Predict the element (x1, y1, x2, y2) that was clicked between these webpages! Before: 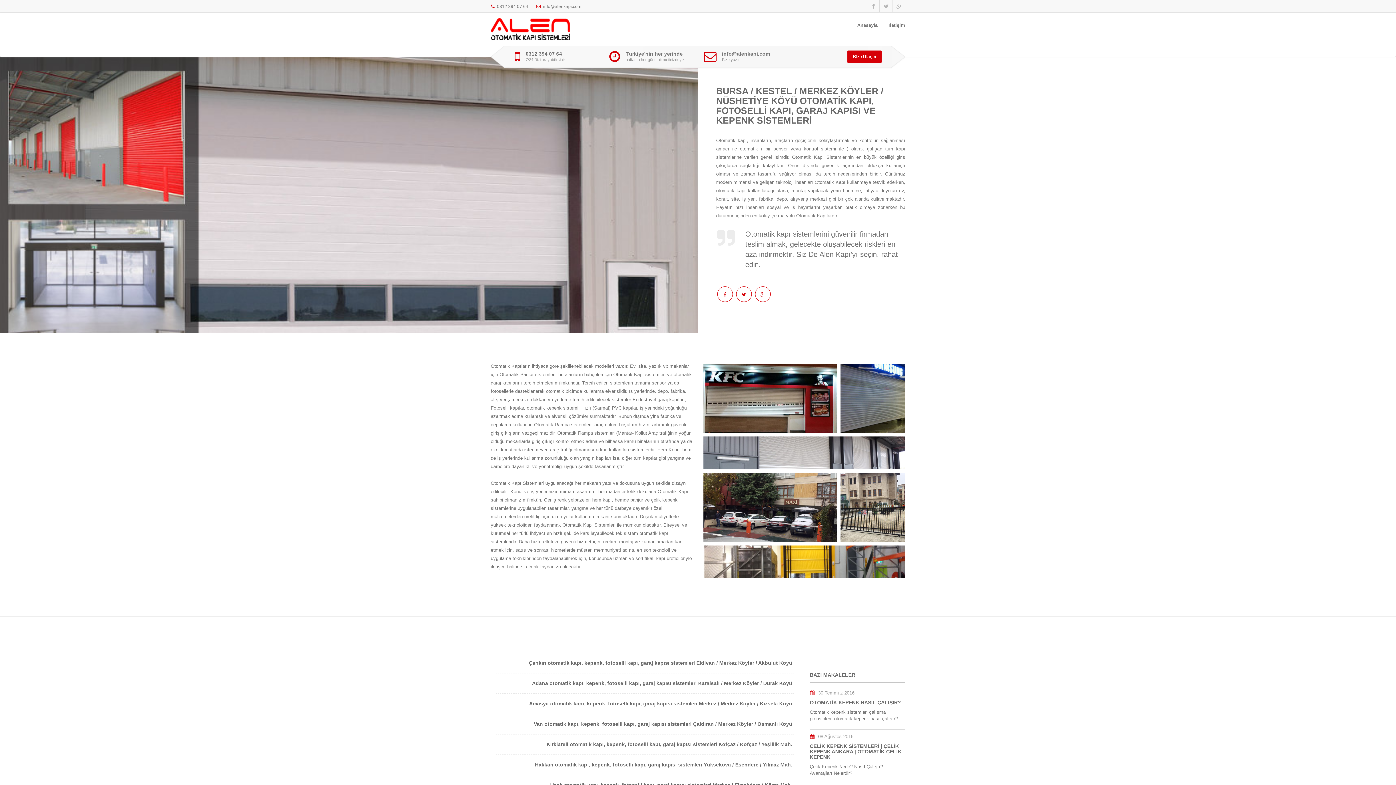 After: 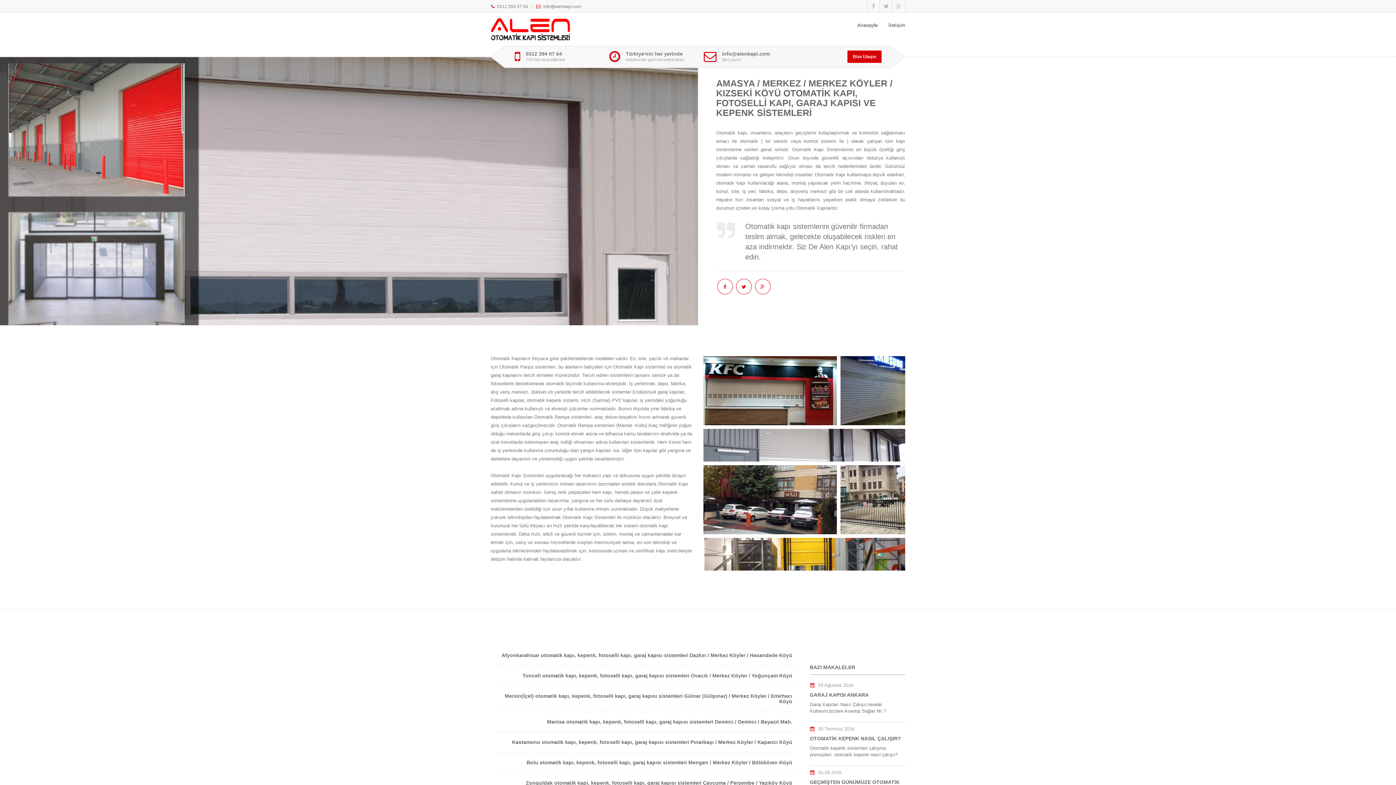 Action: bbox: (529, 701, 792, 706) label: Amasya otomatik kapı, kepenk, fotoselli kapı, garaj kapısı sistemleri Merkez / Merkez Köyler / Kızseki Köyü